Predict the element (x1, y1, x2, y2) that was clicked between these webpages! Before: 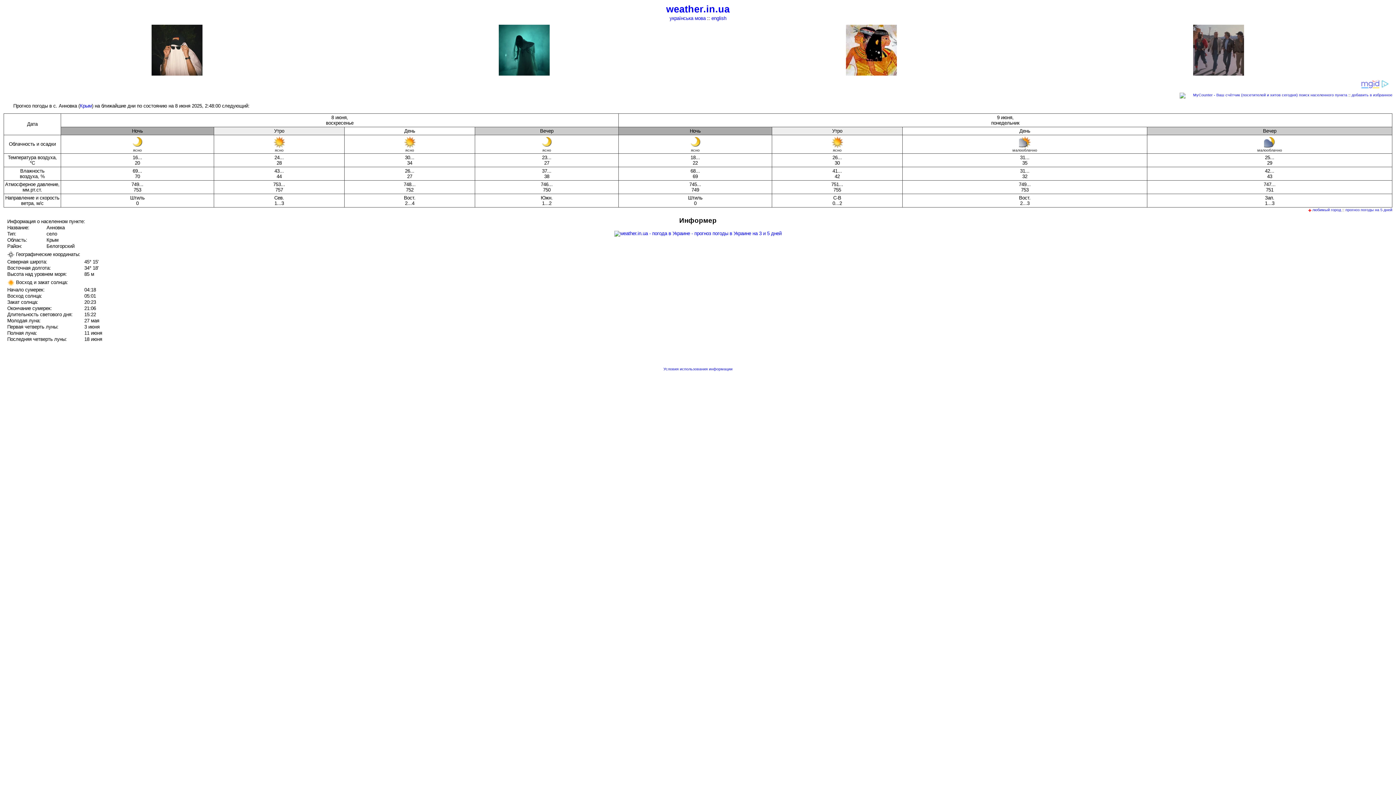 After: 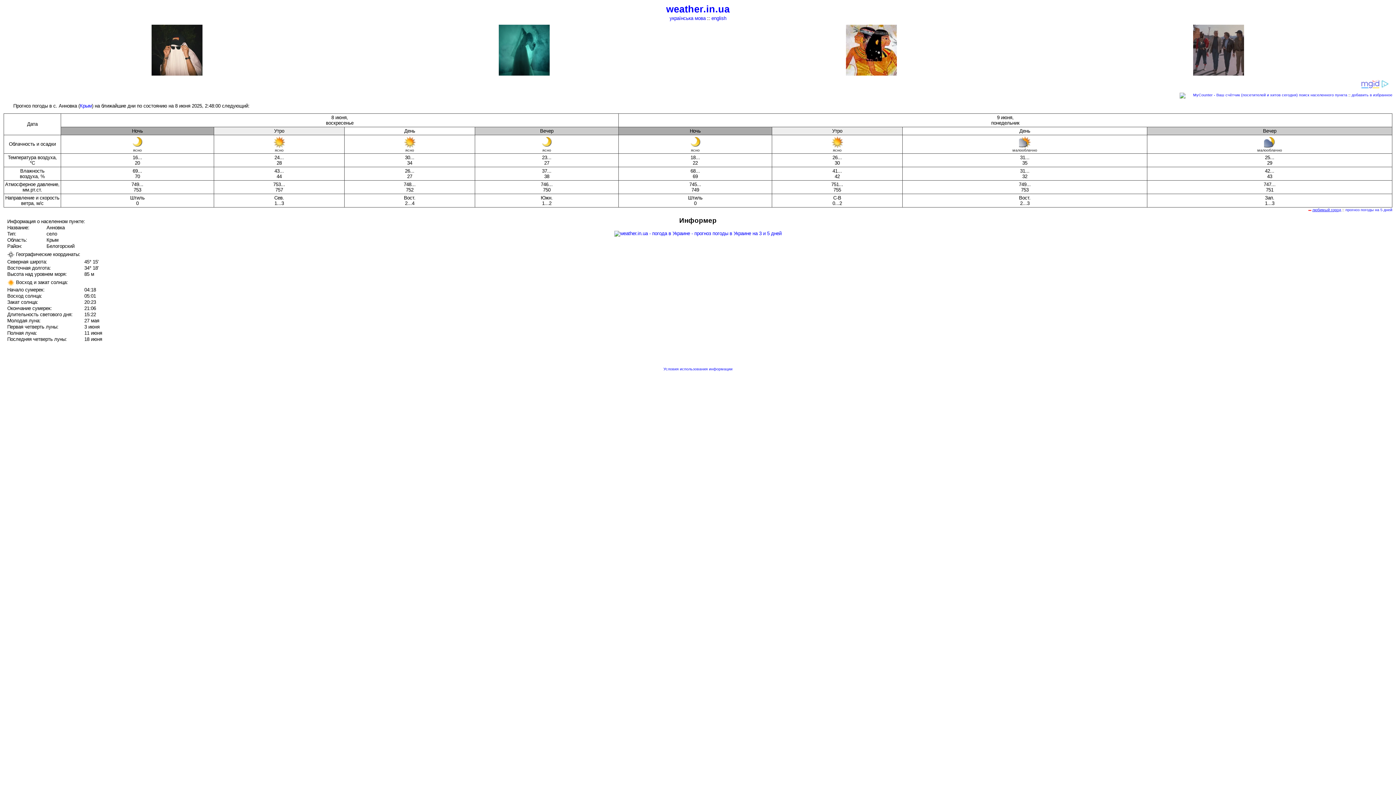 Action: label: любимый город bbox: (1312, 207, 1341, 212)